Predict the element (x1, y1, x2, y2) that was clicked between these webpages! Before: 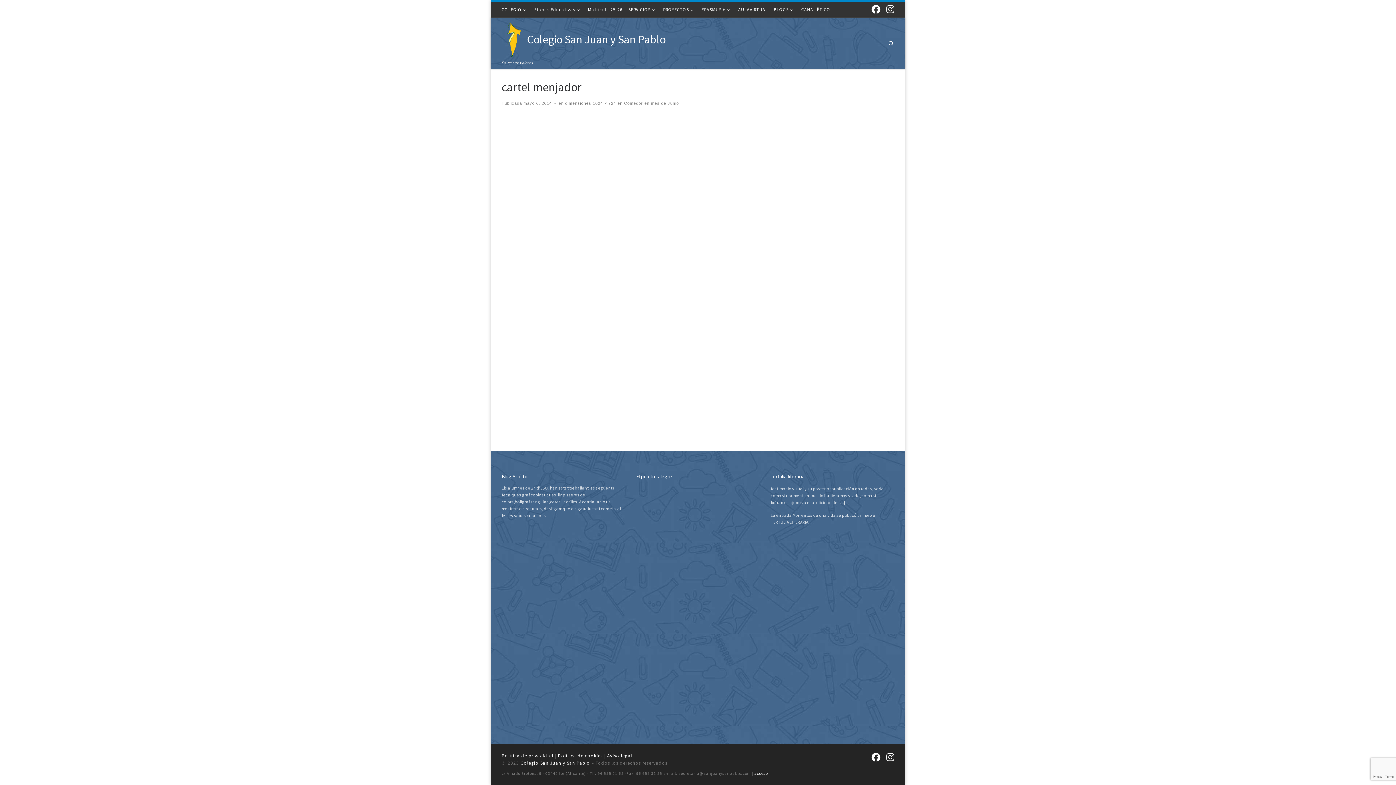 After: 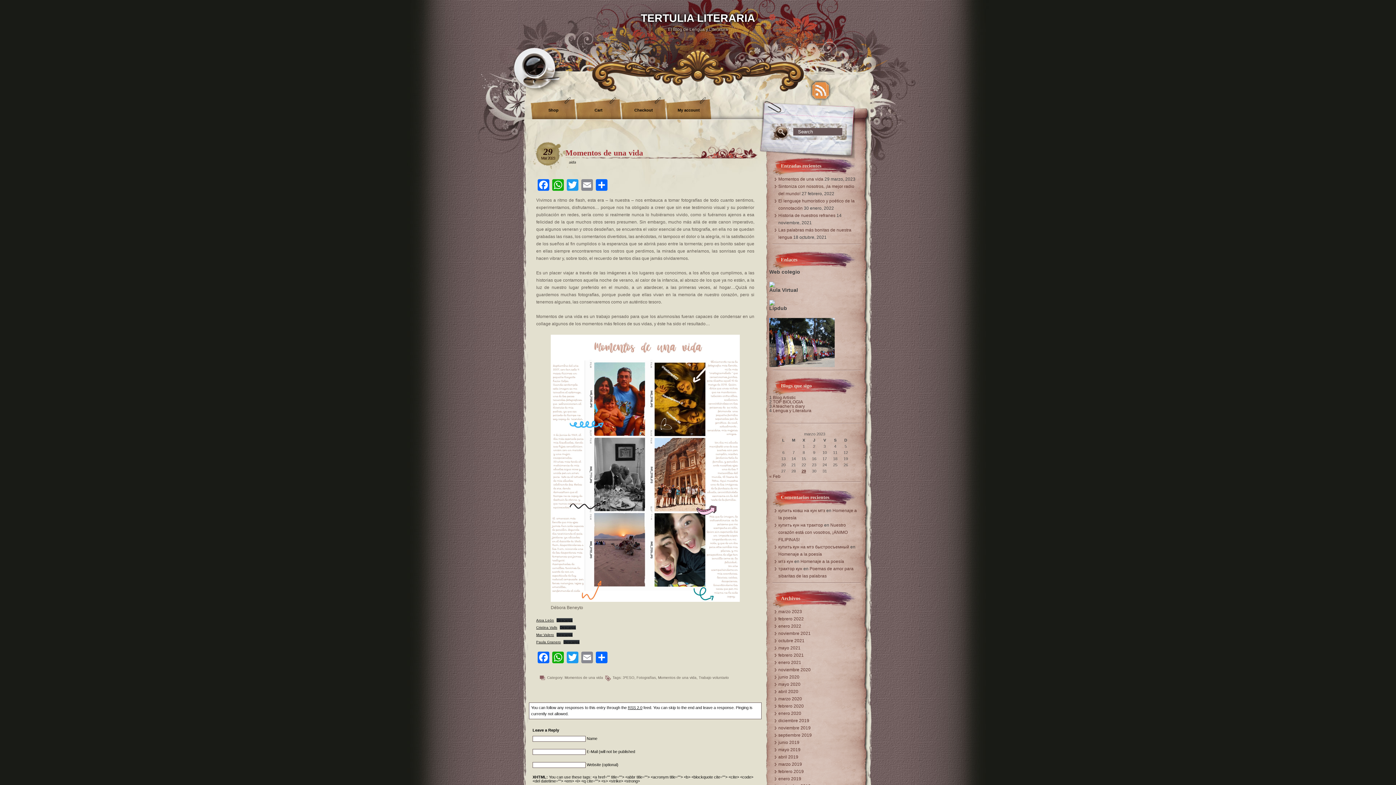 Action: bbox: (770, 496, 794, 520)